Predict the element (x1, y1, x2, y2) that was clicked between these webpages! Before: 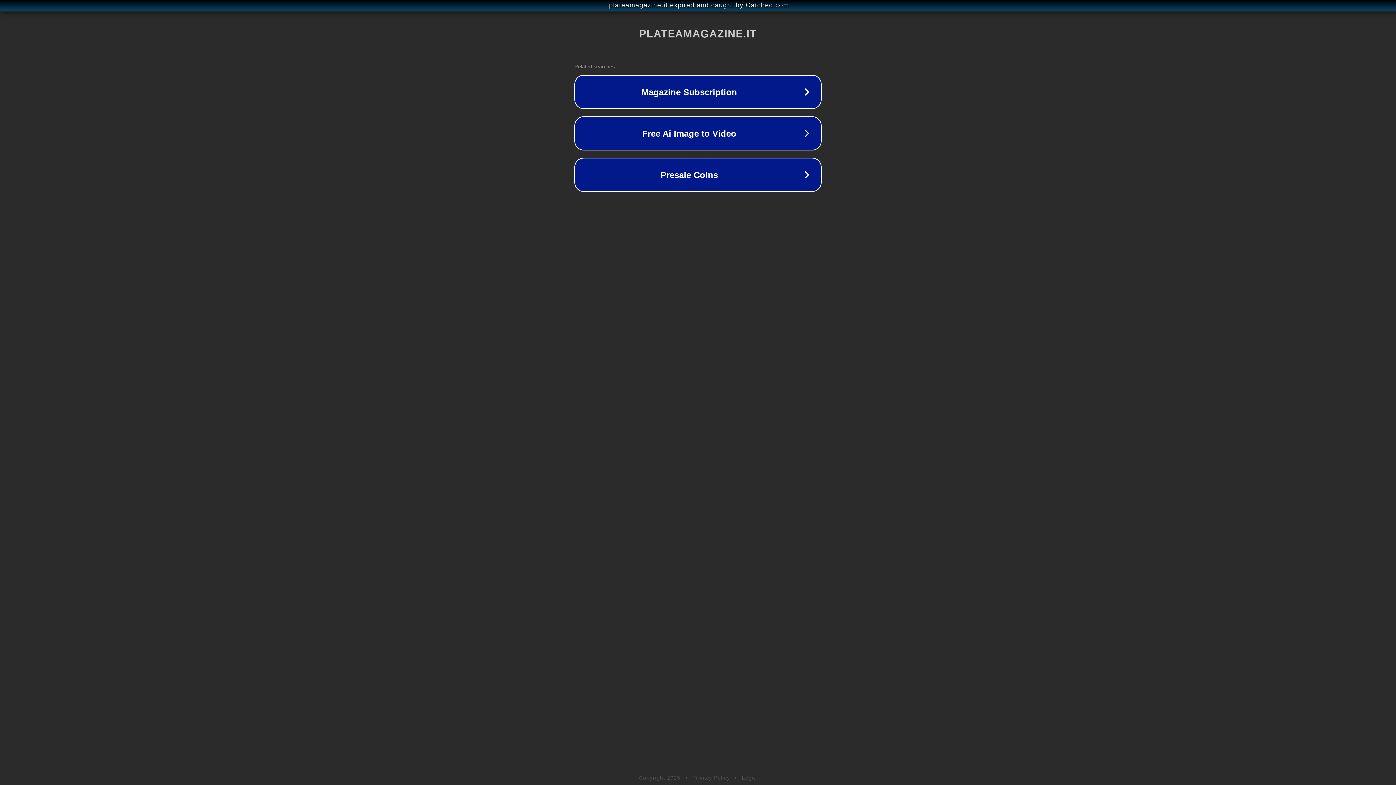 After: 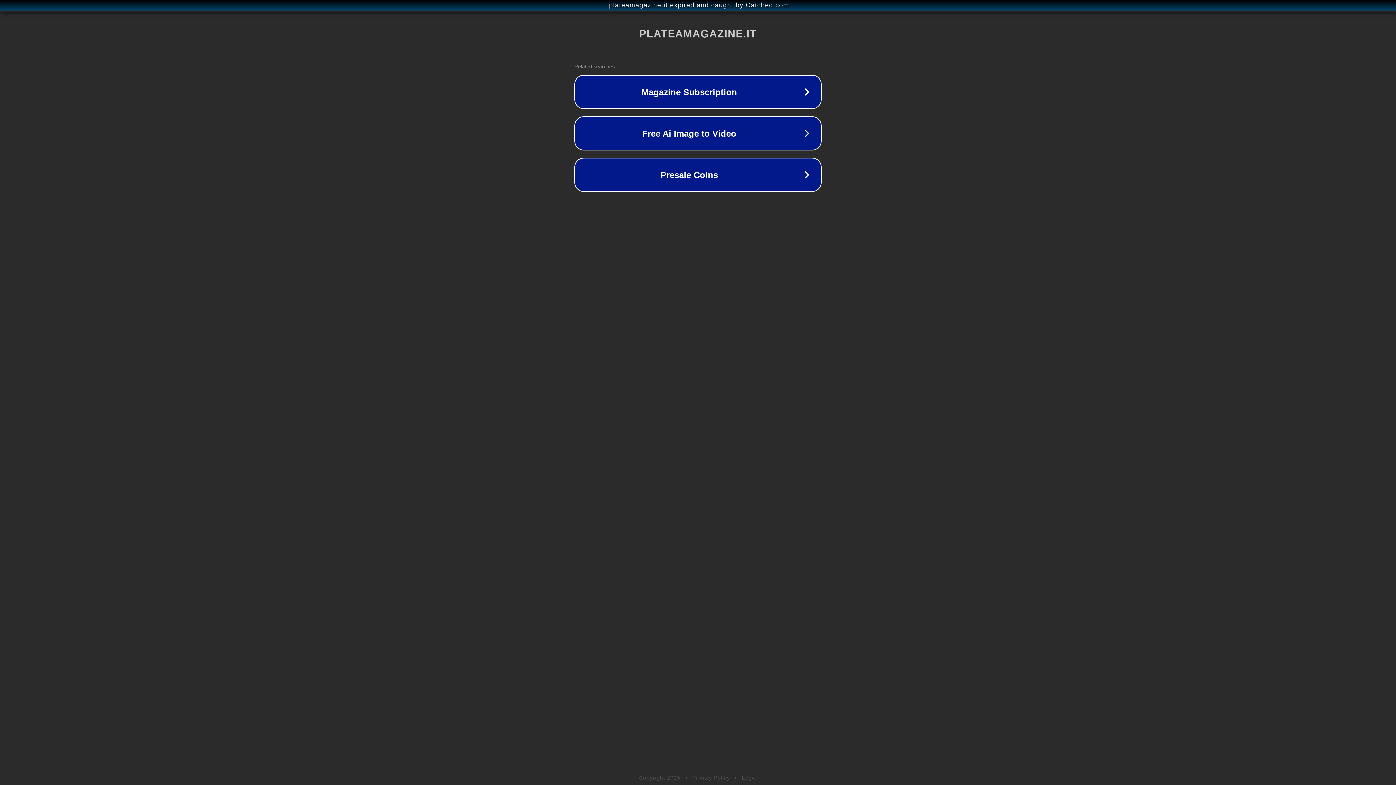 Action: label: Legal bbox: (742, 775, 757, 781)